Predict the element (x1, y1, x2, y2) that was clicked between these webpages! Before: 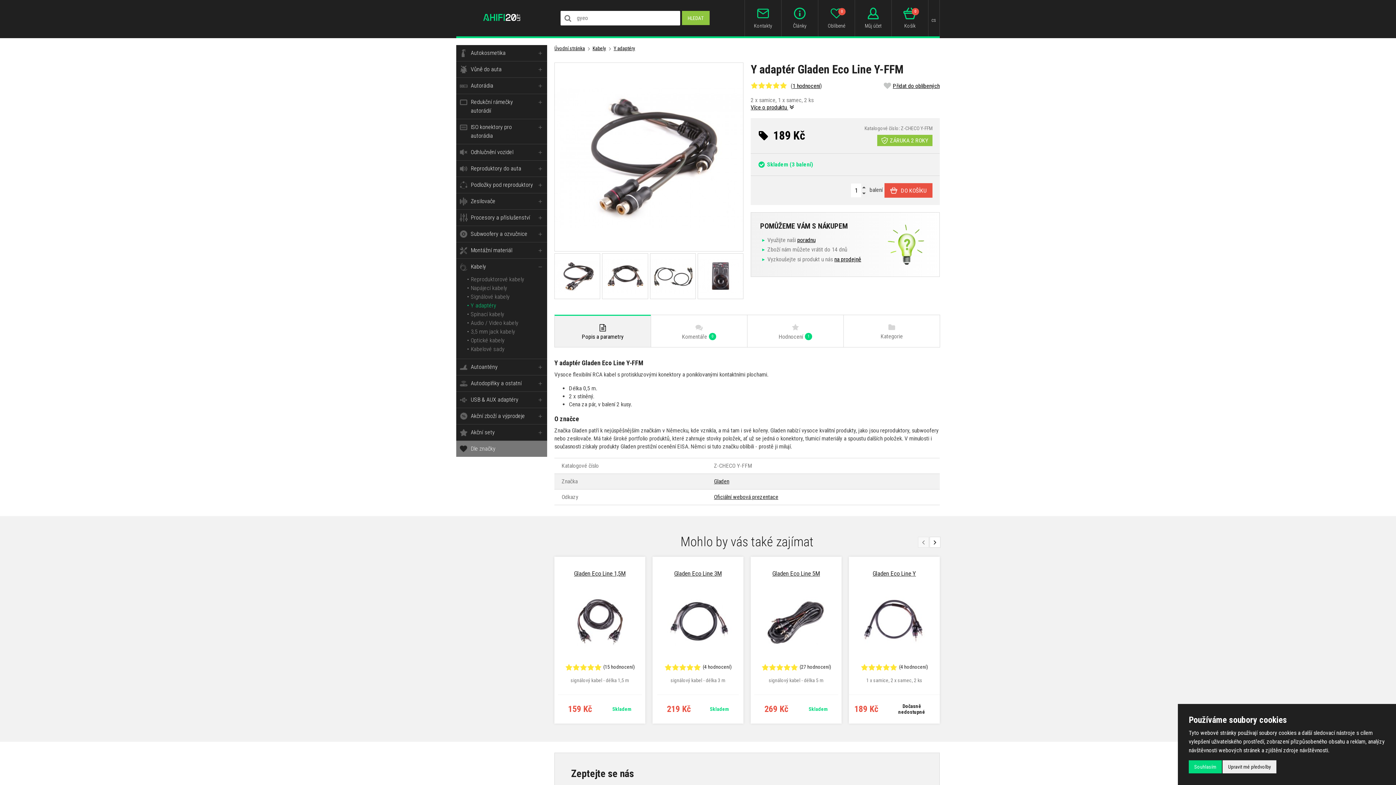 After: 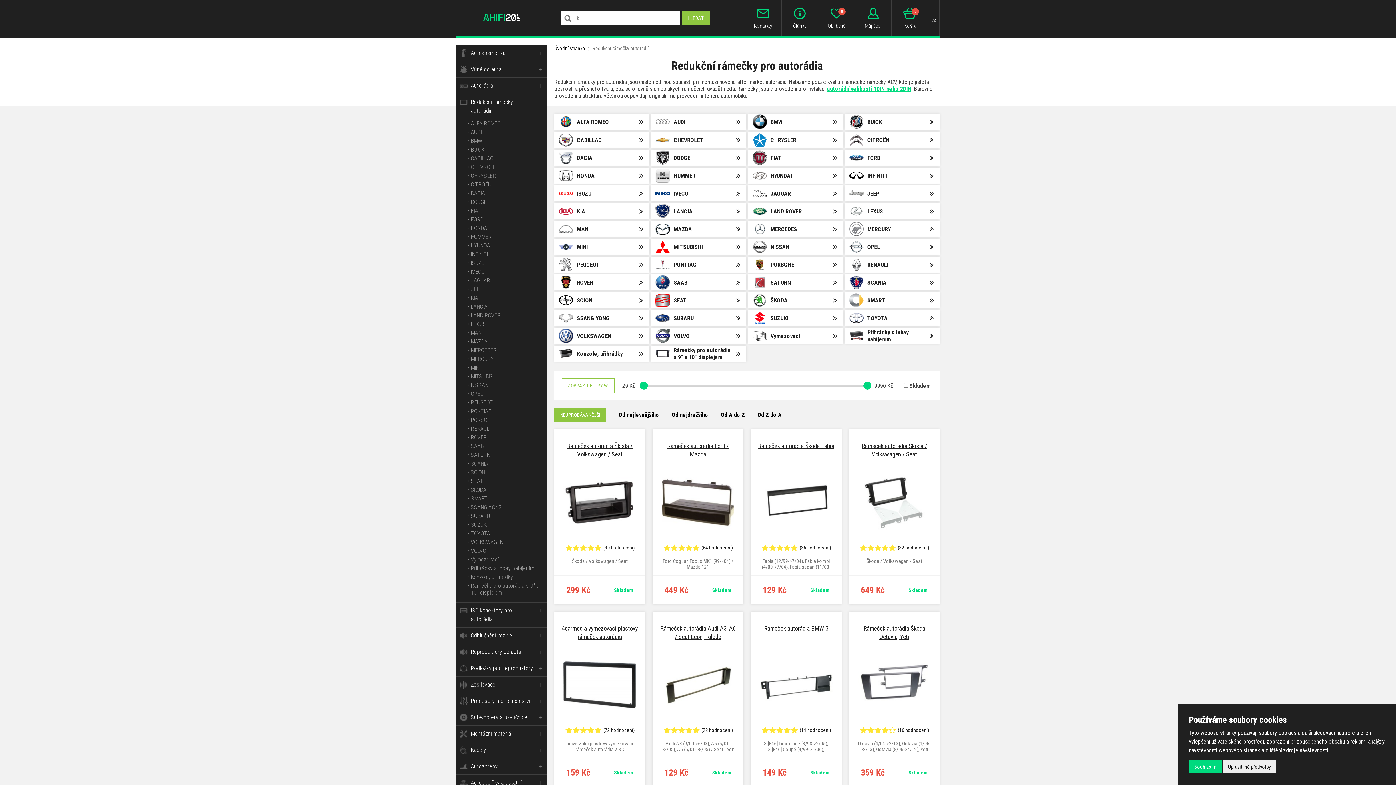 Action: bbox: (456, 94, 547, 118) label: Redukční rámečky autorádií